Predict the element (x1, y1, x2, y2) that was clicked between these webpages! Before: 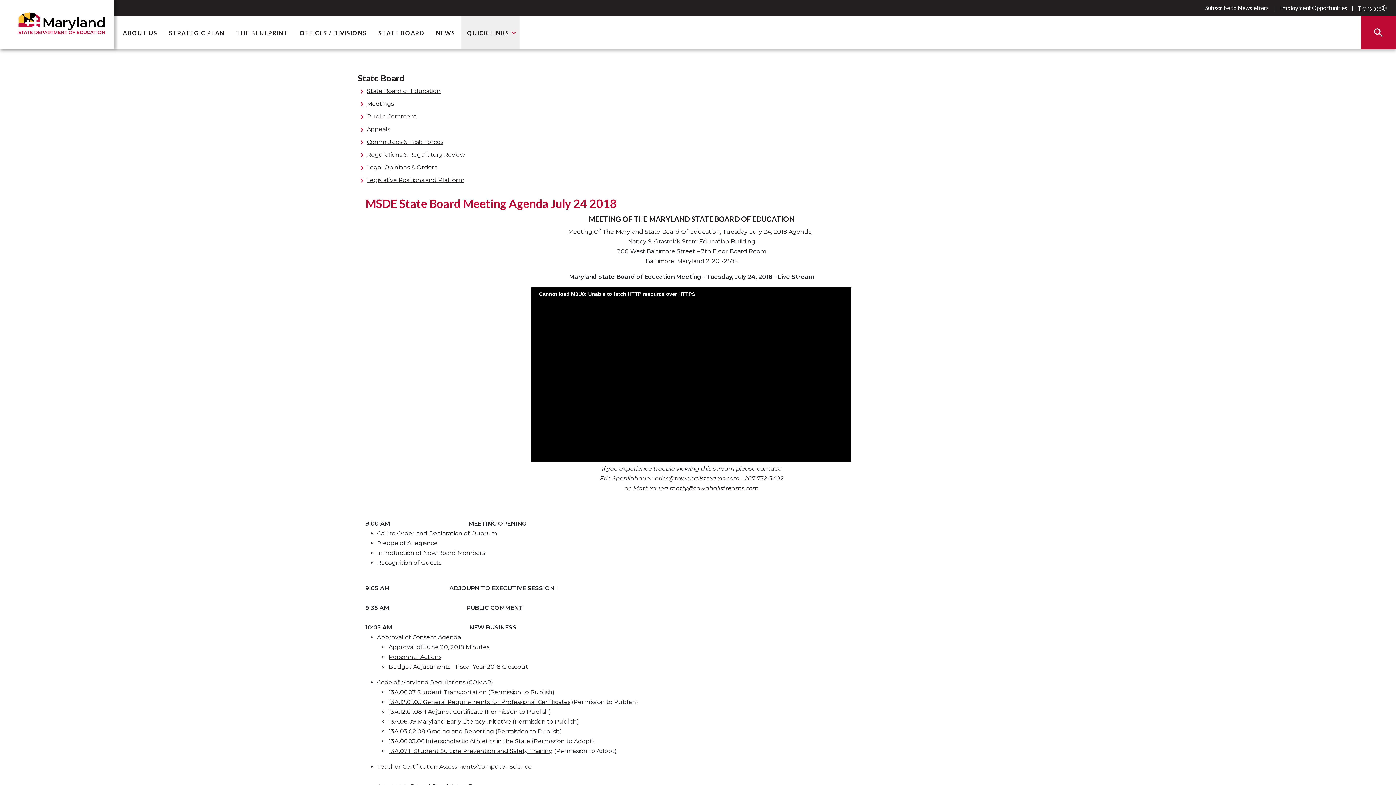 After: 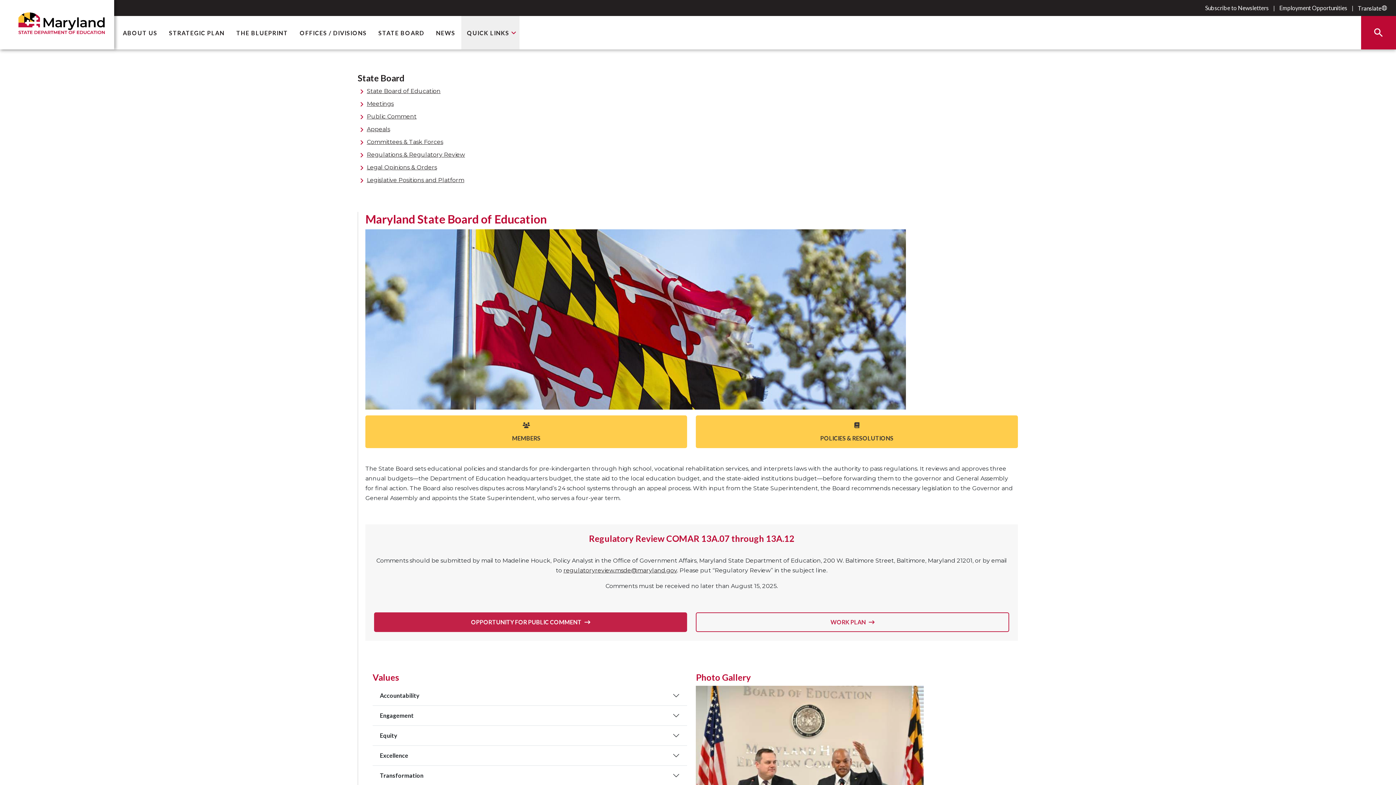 Action: bbox: (372, 16, 430, 49) label: STATE BOARD